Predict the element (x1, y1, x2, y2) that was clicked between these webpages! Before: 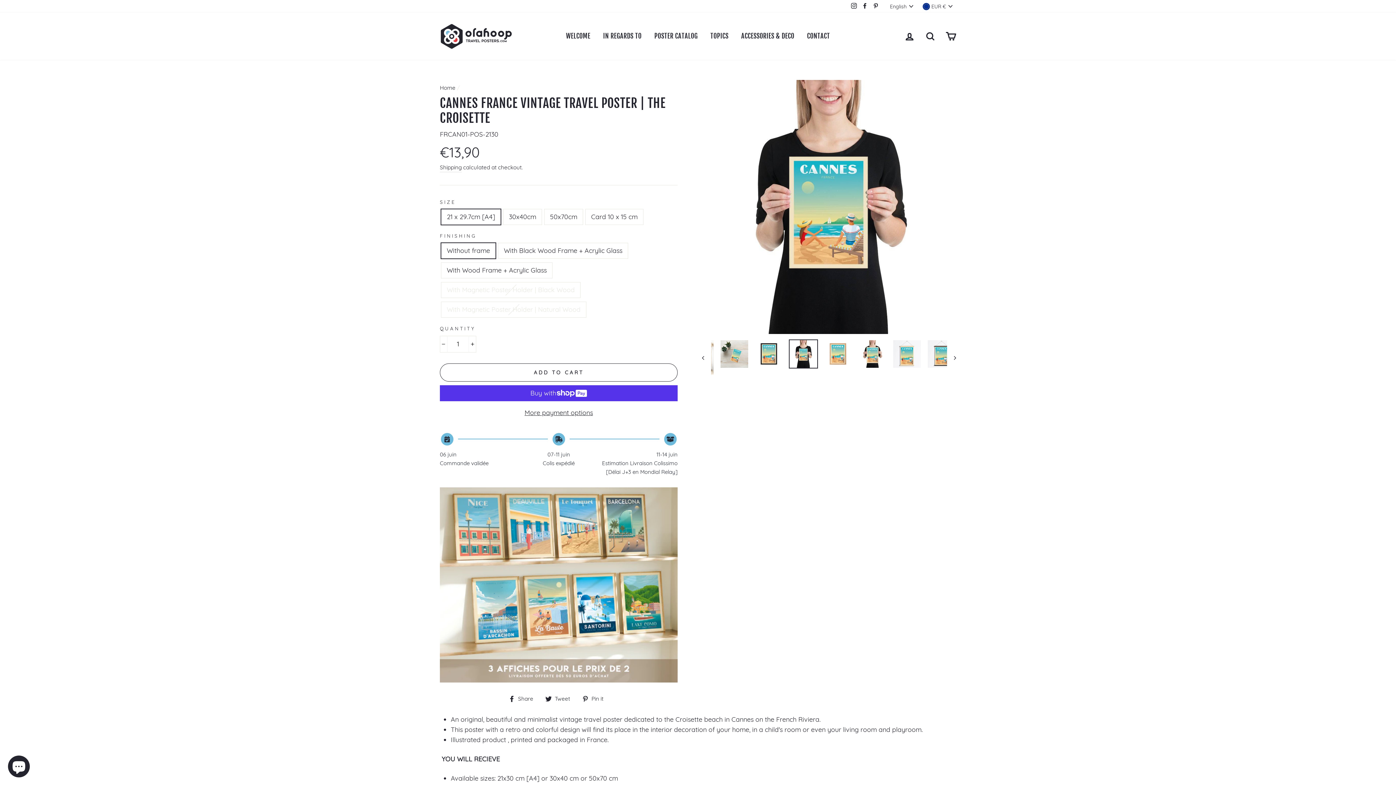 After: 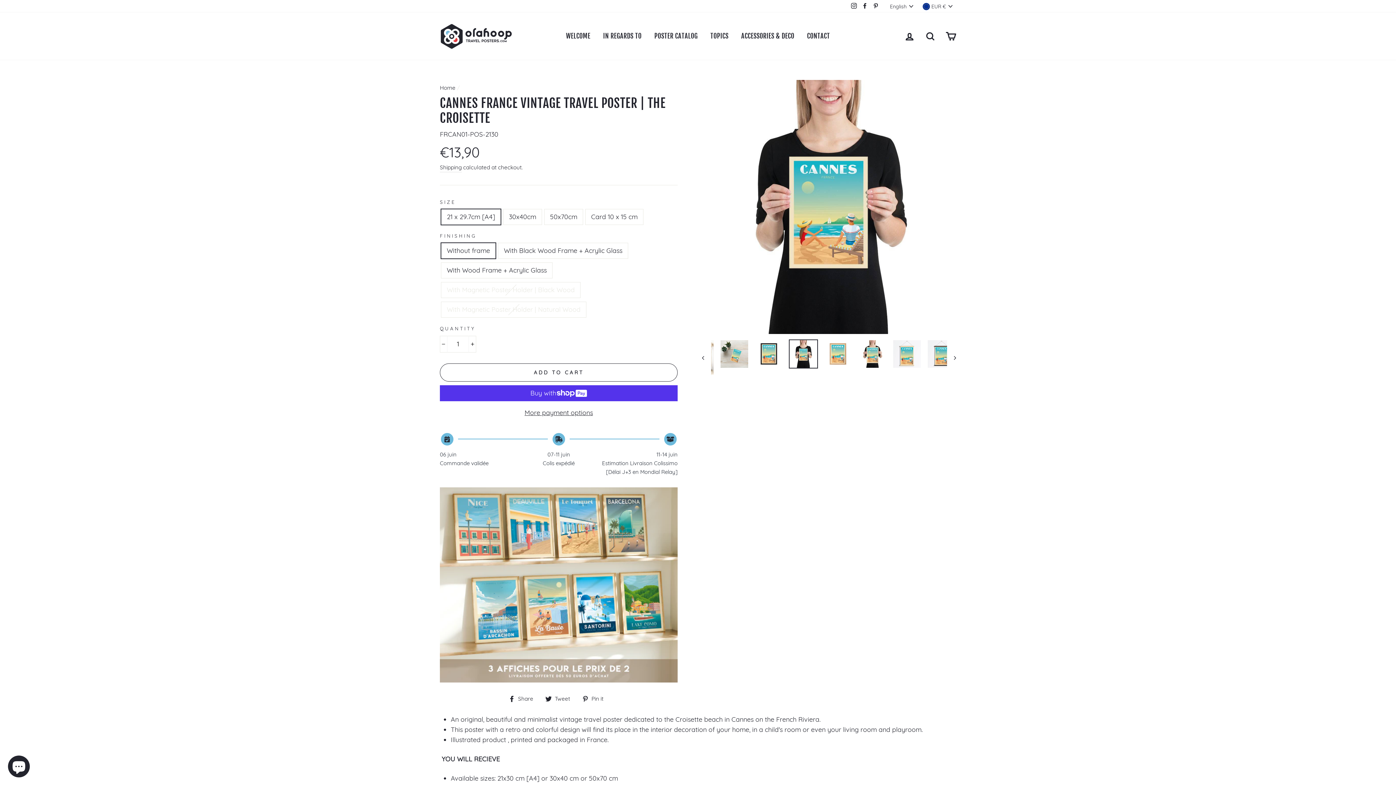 Action: label: Pinterest bbox: (871, 0, 880, 12)